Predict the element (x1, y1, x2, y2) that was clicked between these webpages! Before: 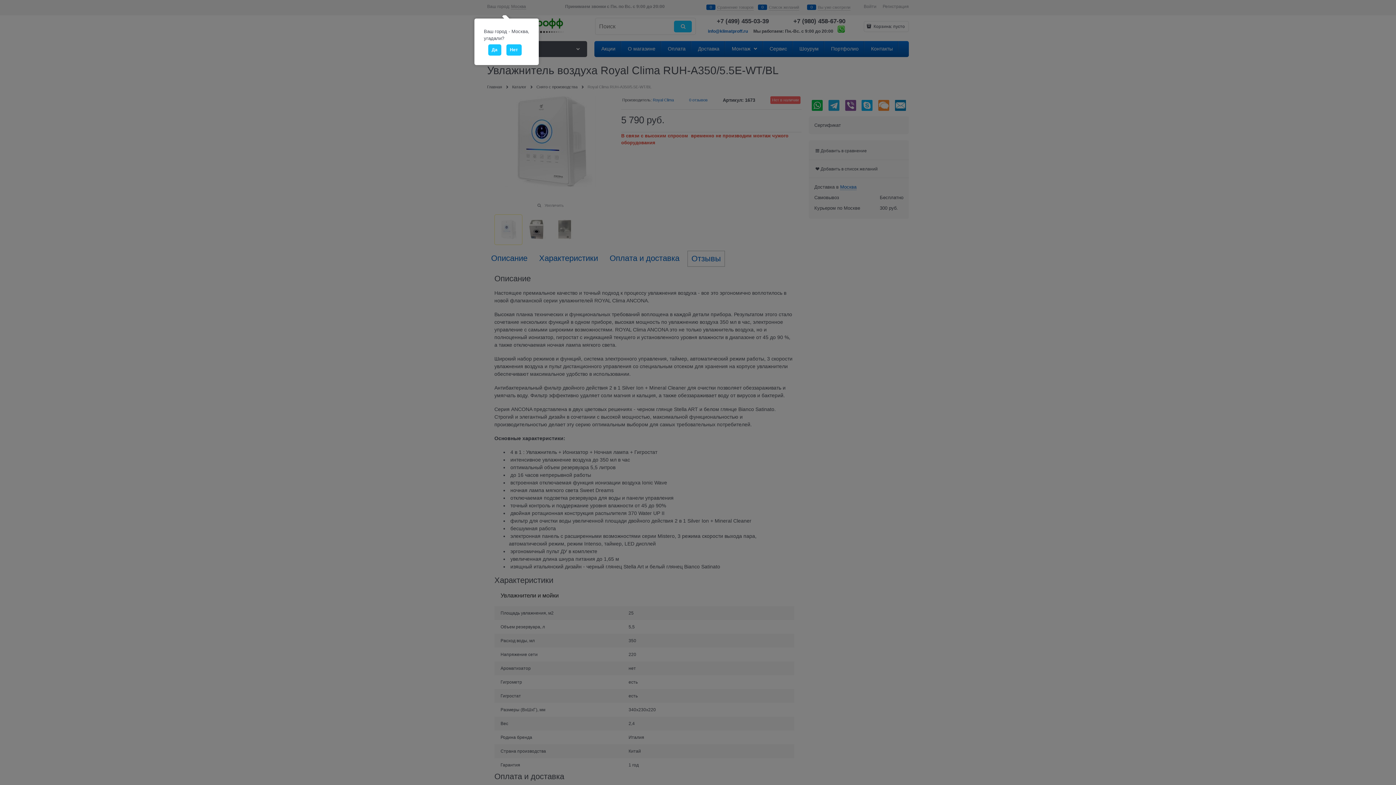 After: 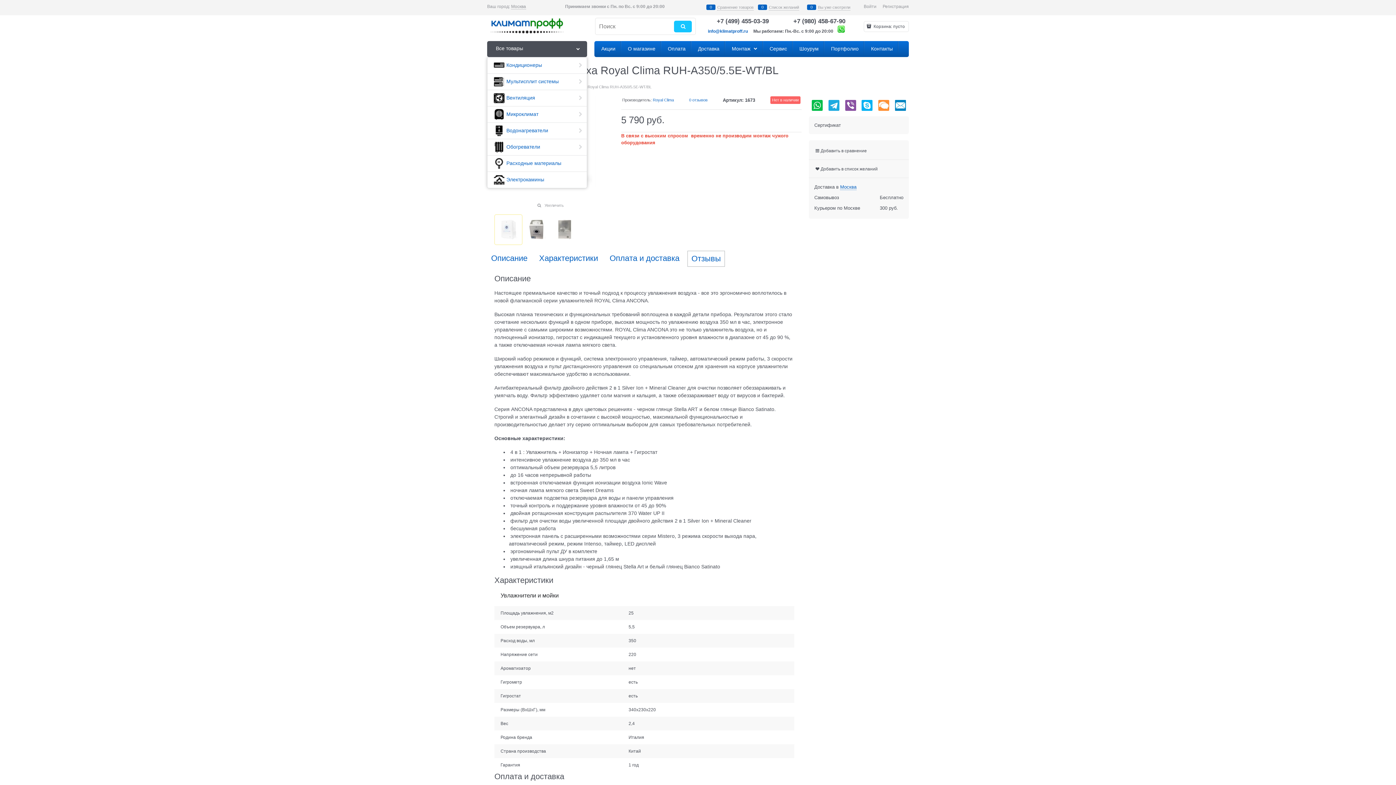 Action: bbox: (488, 44, 501, 55) label: Да